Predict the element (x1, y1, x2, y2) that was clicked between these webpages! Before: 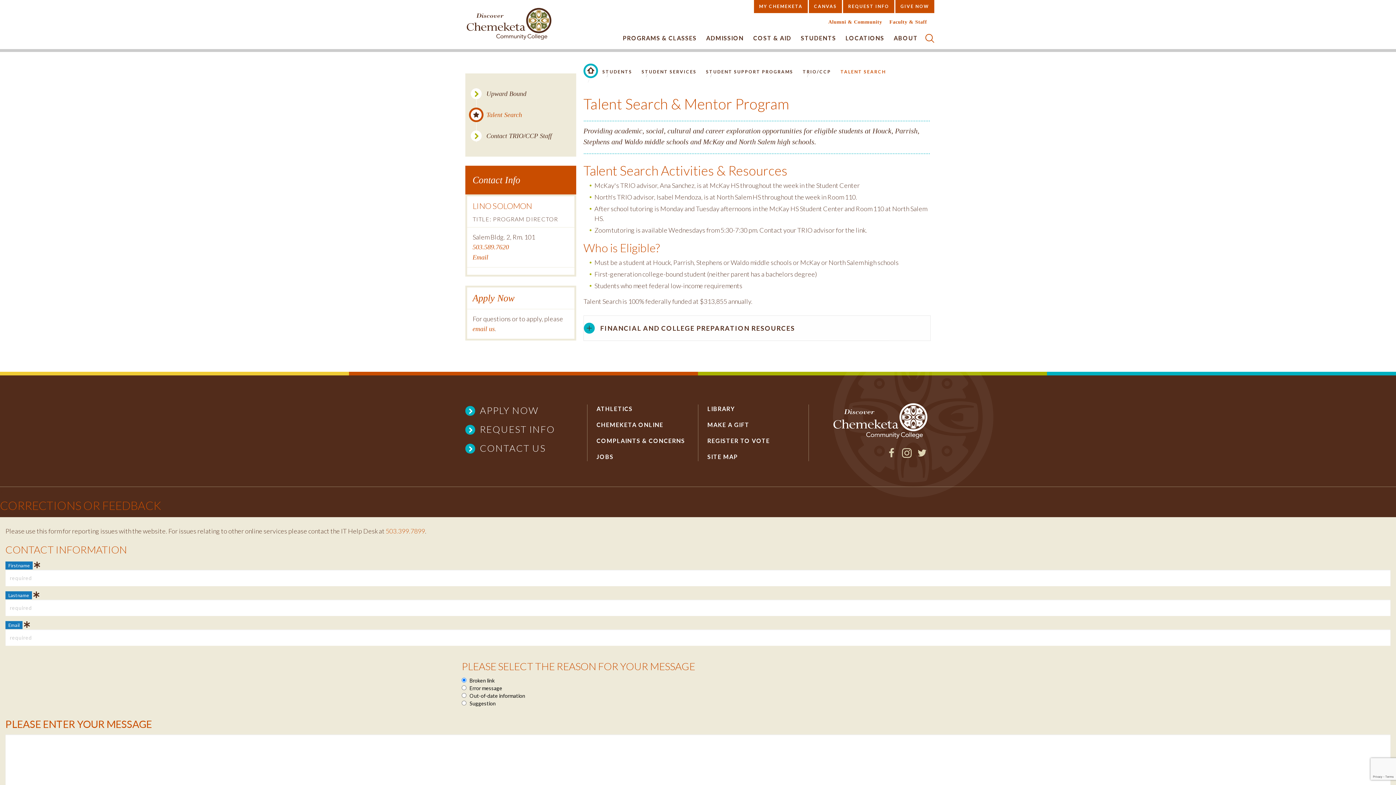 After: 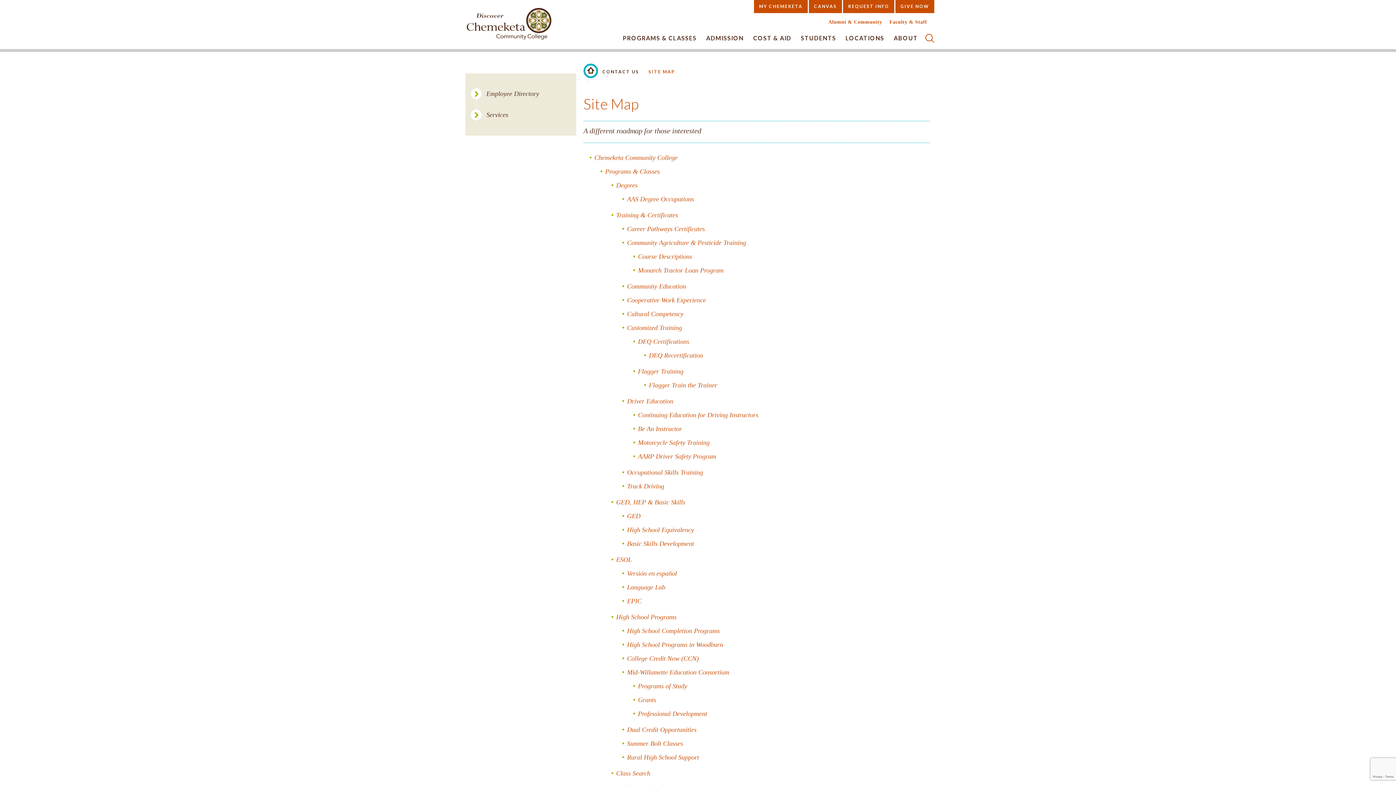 Action: label: SITE MAP bbox: (707, 452, 799, 461)